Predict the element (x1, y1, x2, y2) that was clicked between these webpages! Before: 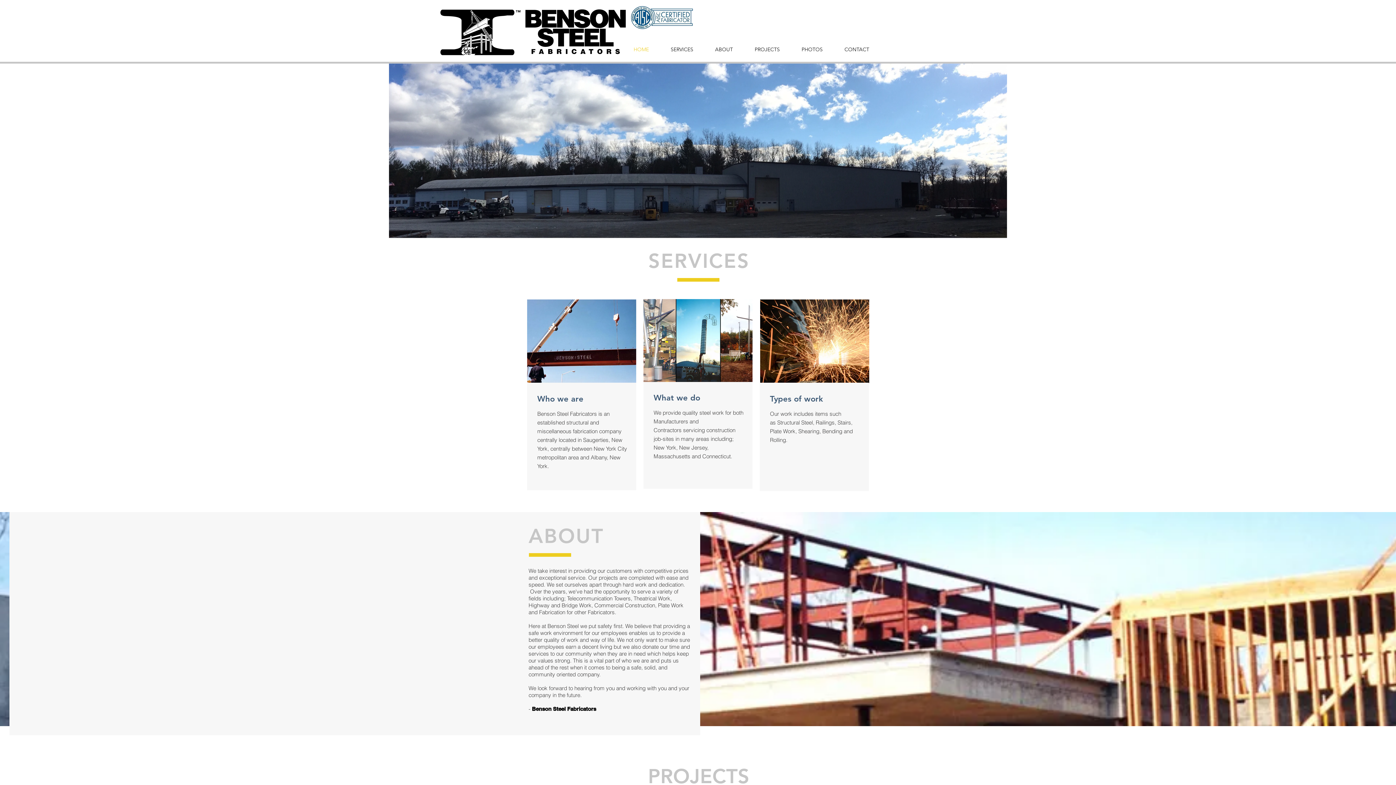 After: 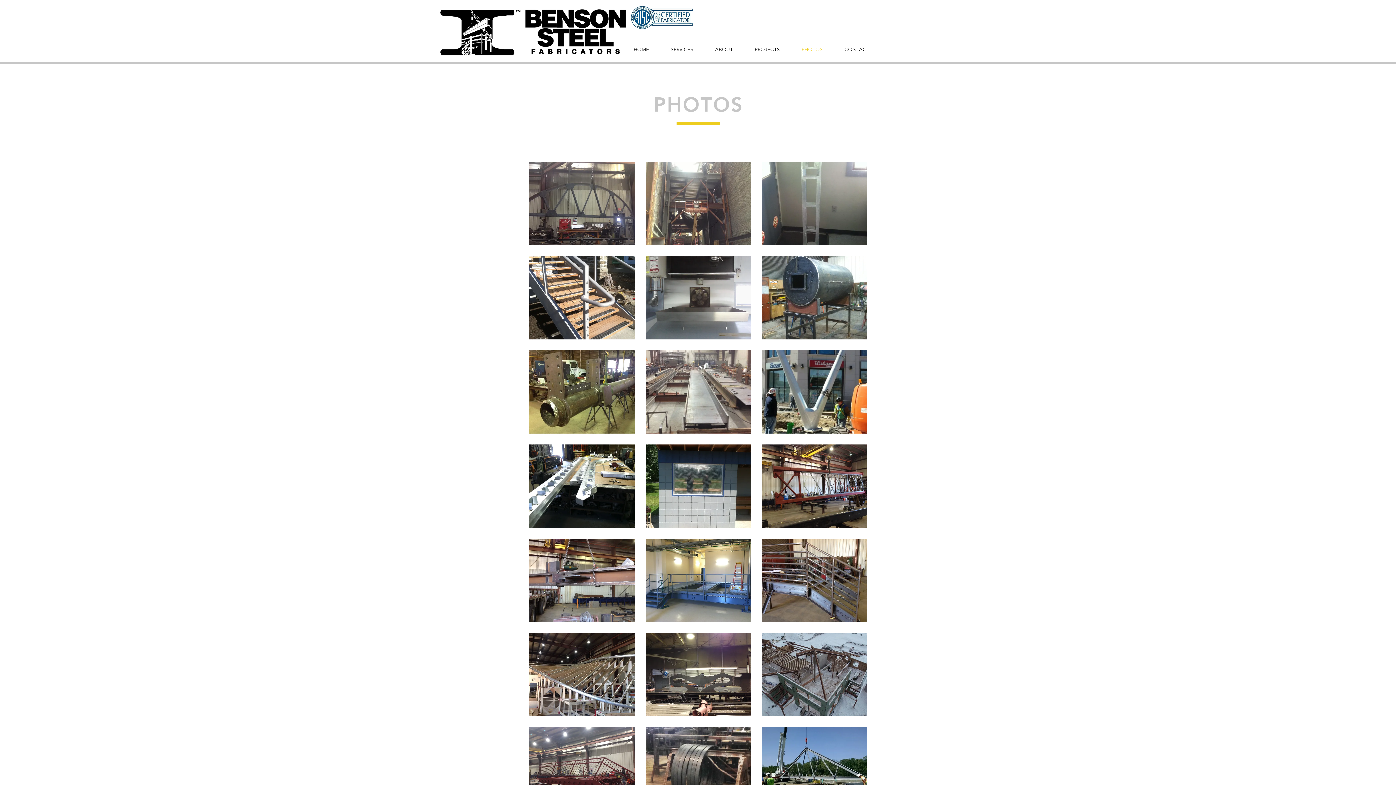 Action: label: PHOTOS bbox: (790, 40, 833, 58)